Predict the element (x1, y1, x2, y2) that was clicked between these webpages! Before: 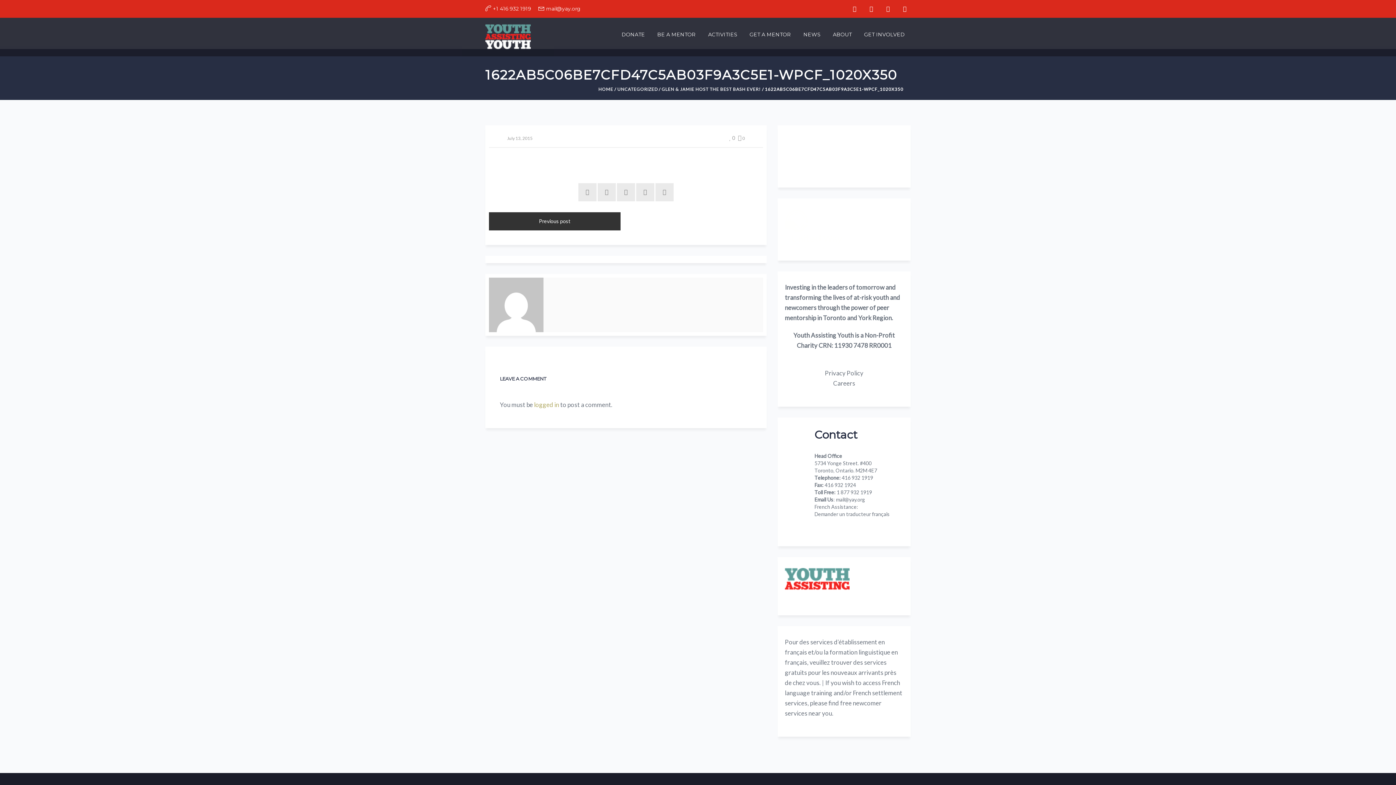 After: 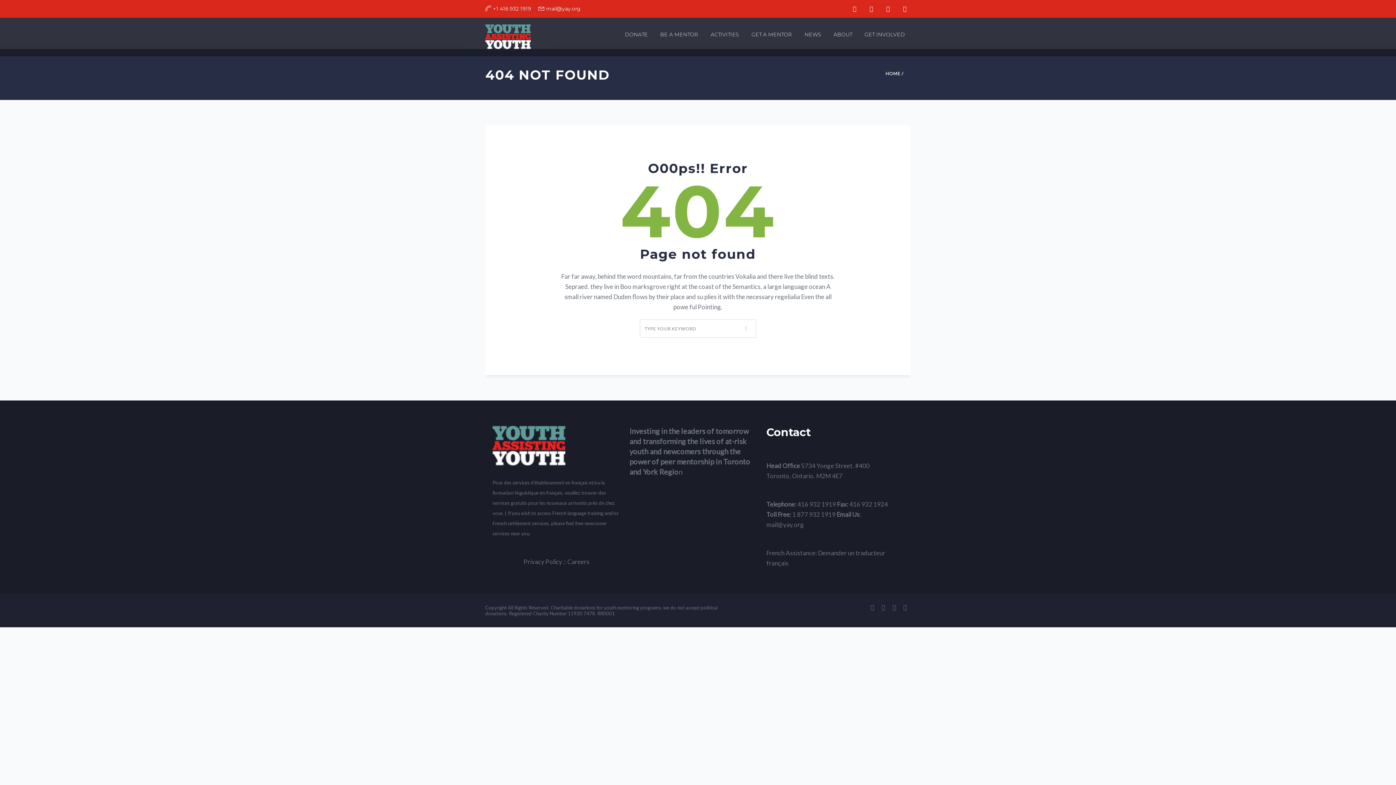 Action: label: July 13, 2015 bbox: (507, 135, 532, 141)